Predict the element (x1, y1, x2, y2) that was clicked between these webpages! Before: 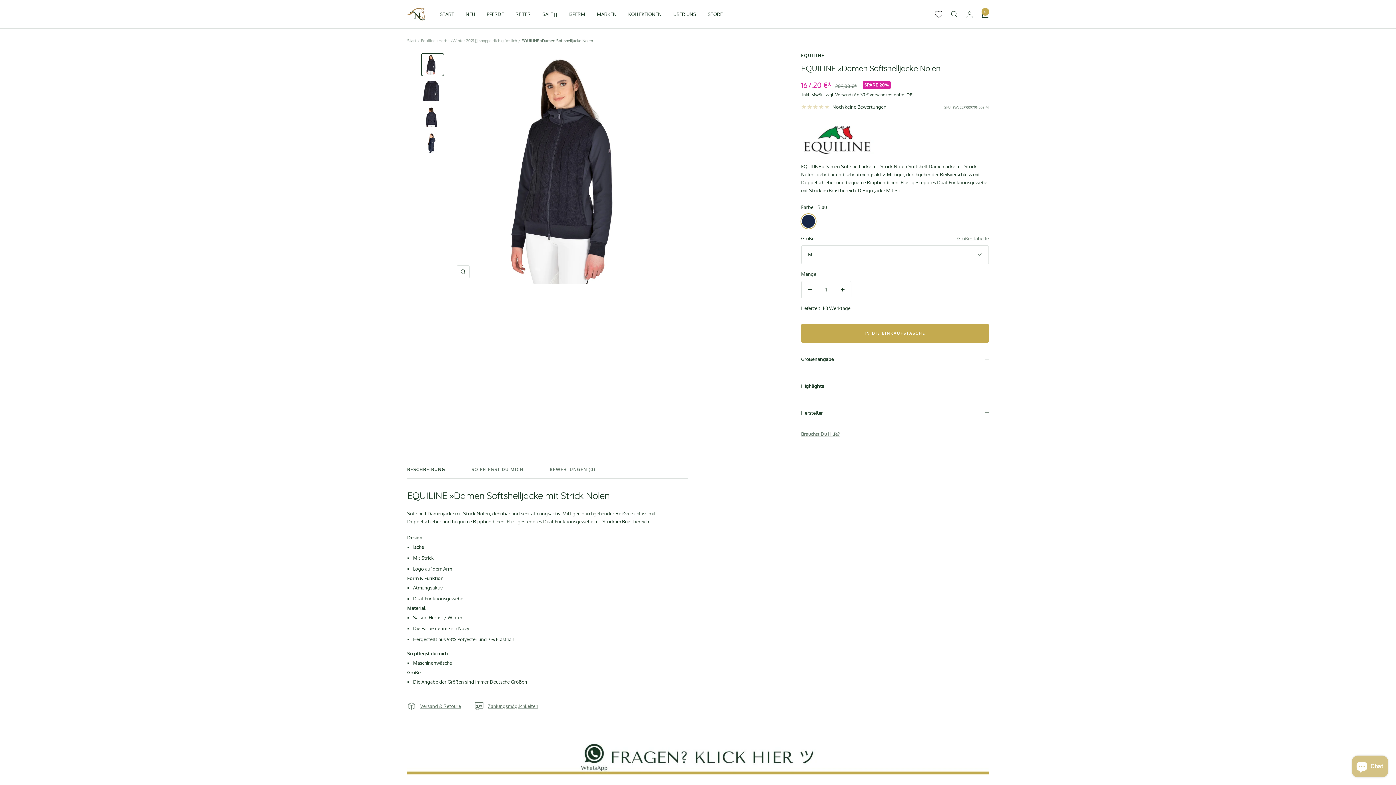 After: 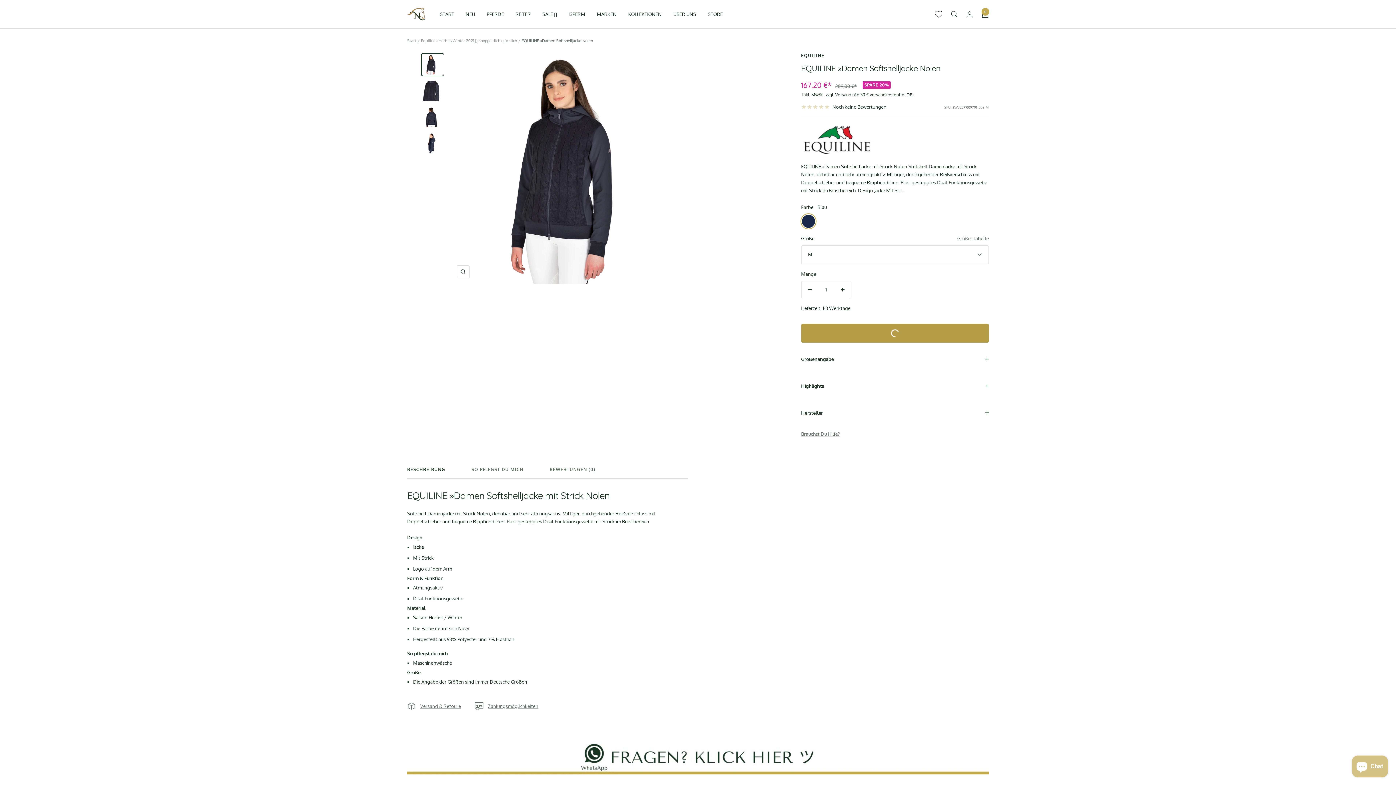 Action: bbox: (801, 324, 989, 342) label: IN DIE EINKAUFSTASCHE